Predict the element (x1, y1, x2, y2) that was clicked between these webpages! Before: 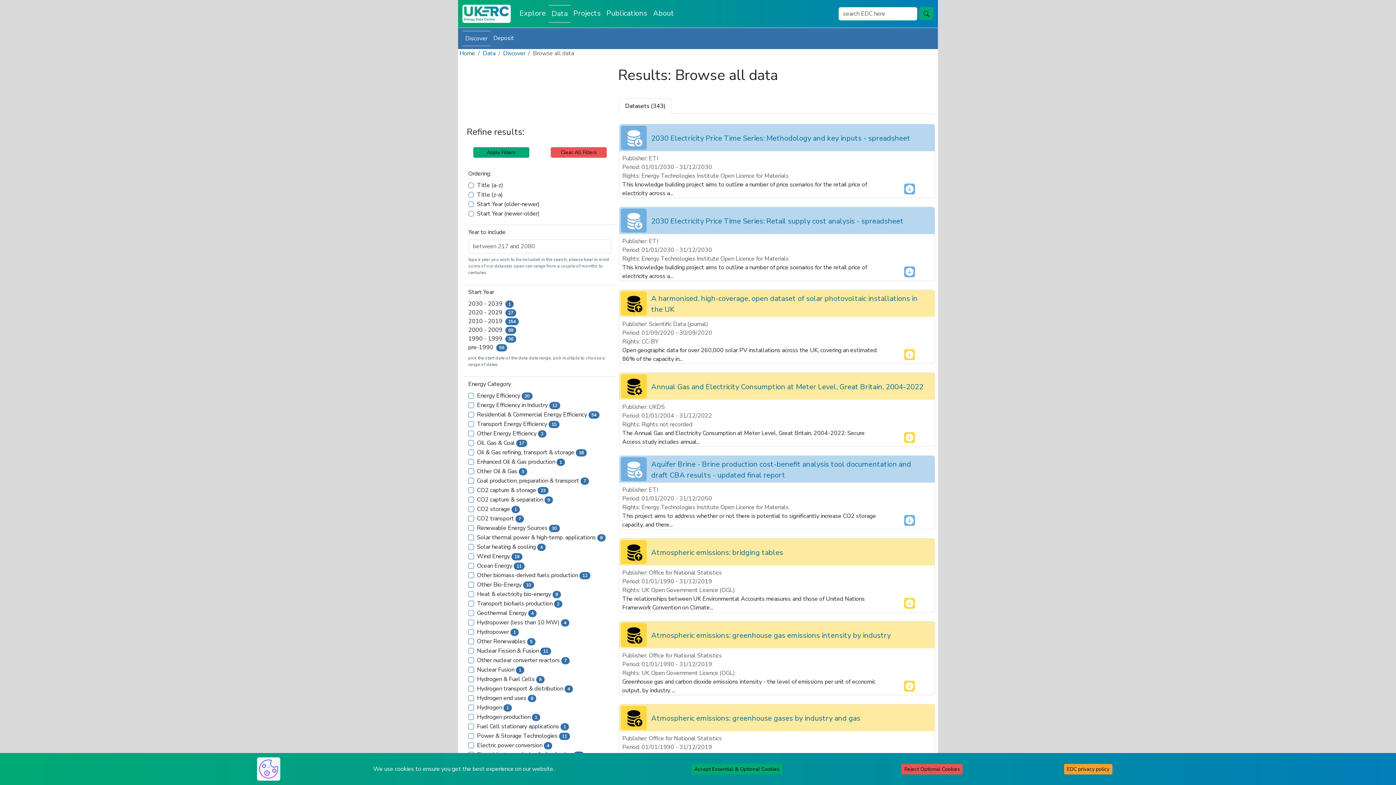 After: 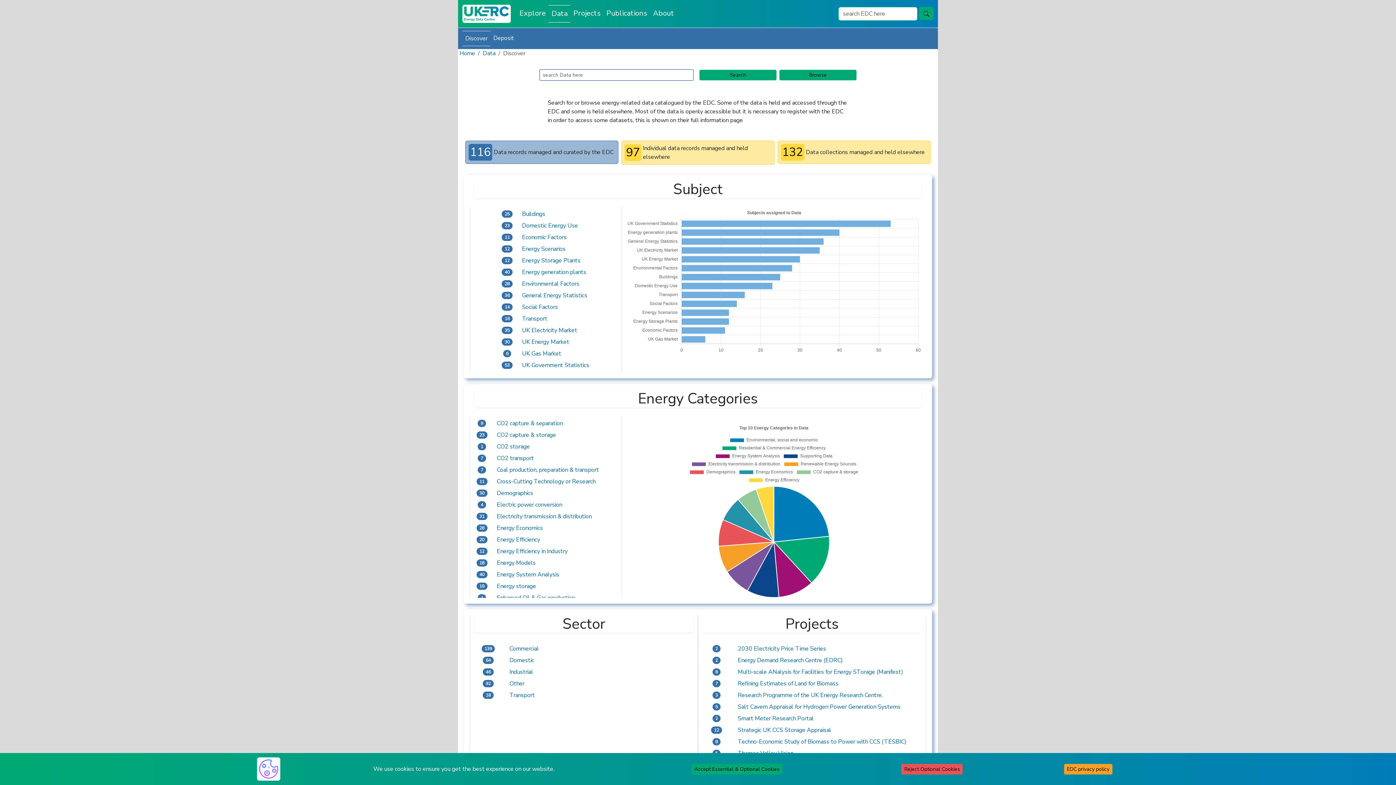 Action: label: Data bbox: (482, 49, 495, 57)